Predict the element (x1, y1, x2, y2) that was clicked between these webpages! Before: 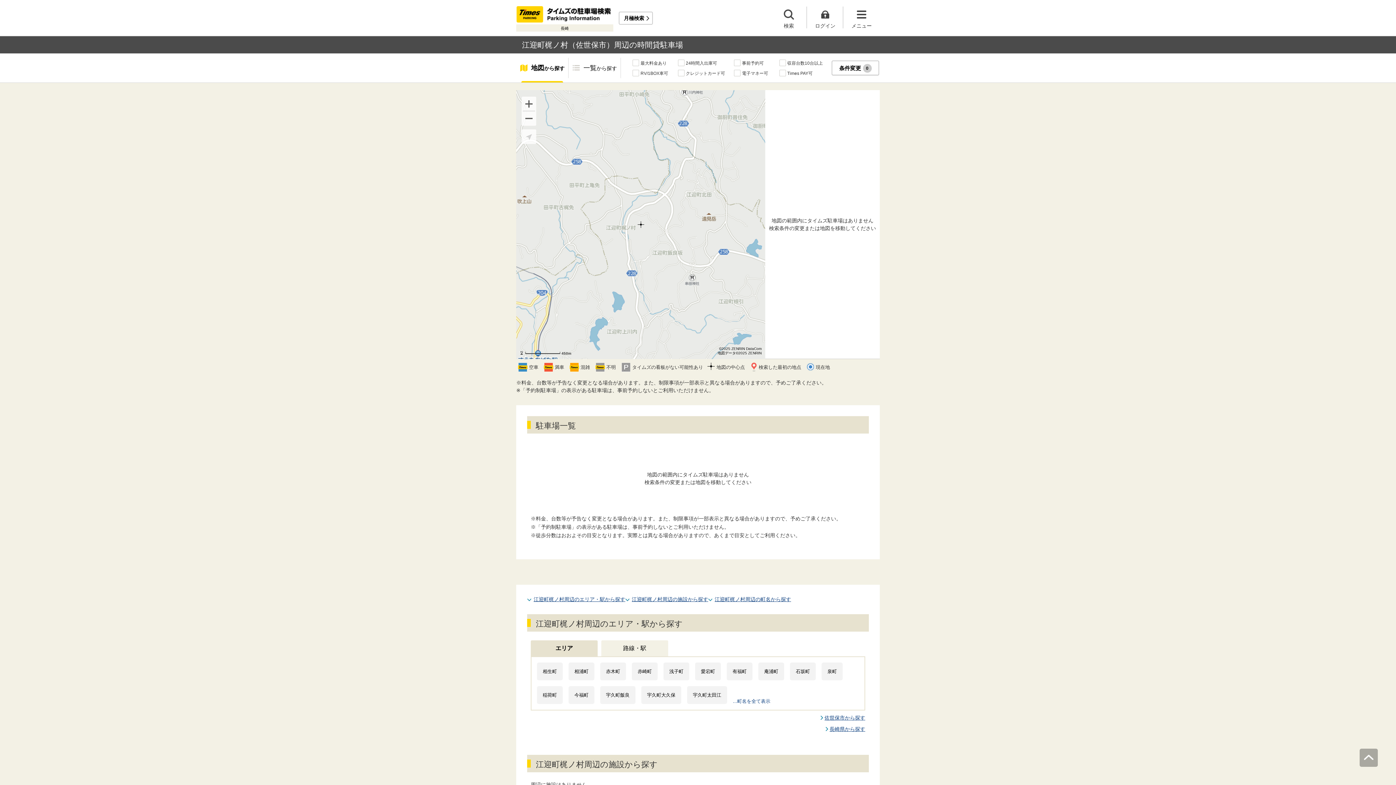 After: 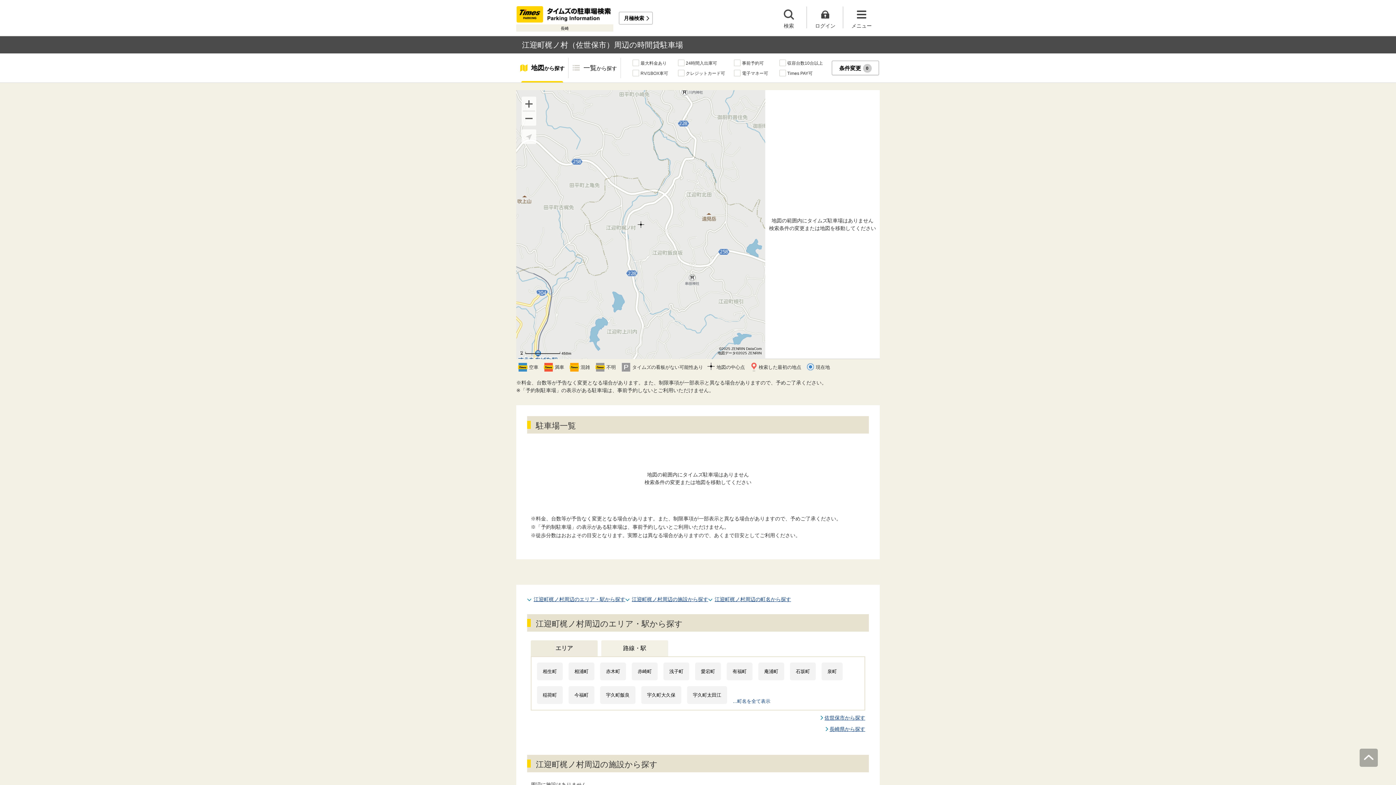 Action: bbox: (530, 640, 597, 656) label: エリア